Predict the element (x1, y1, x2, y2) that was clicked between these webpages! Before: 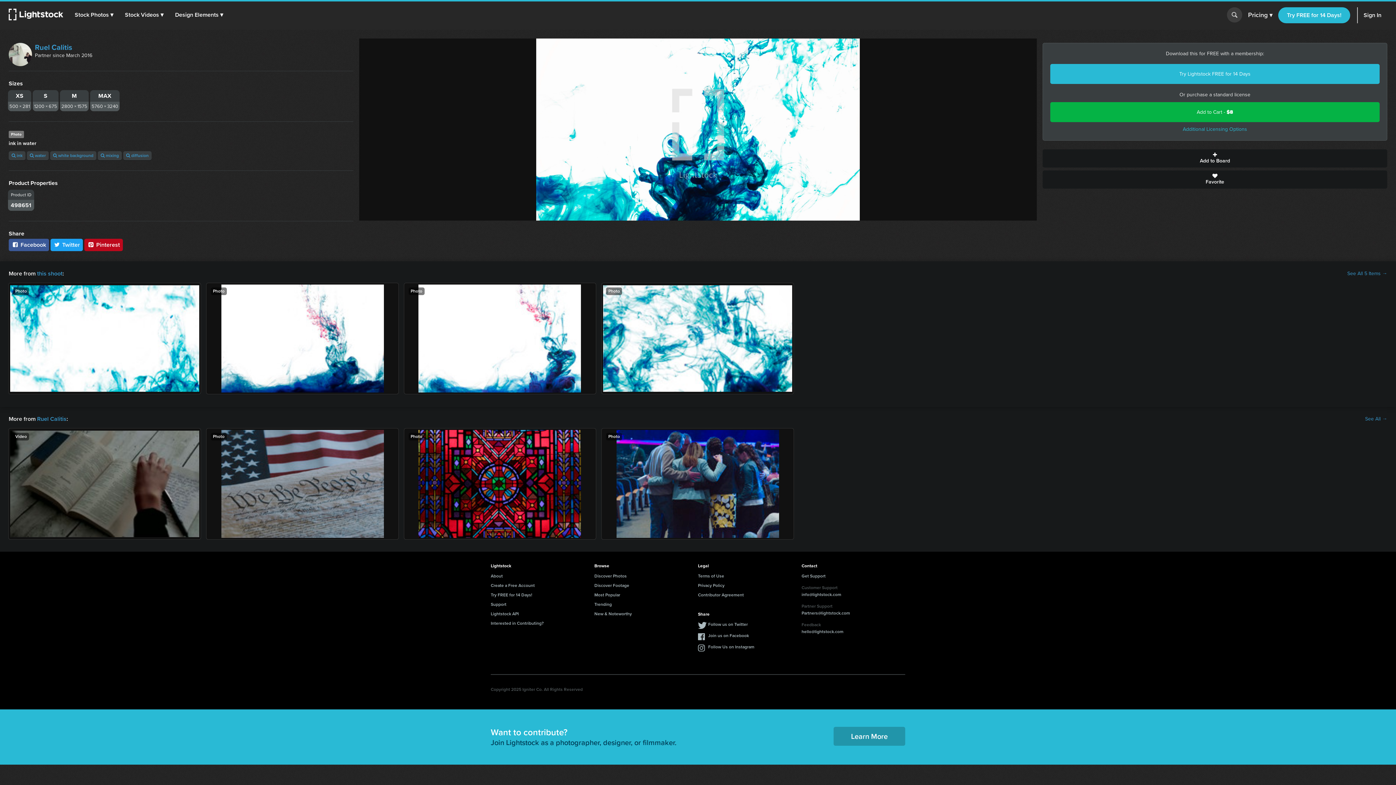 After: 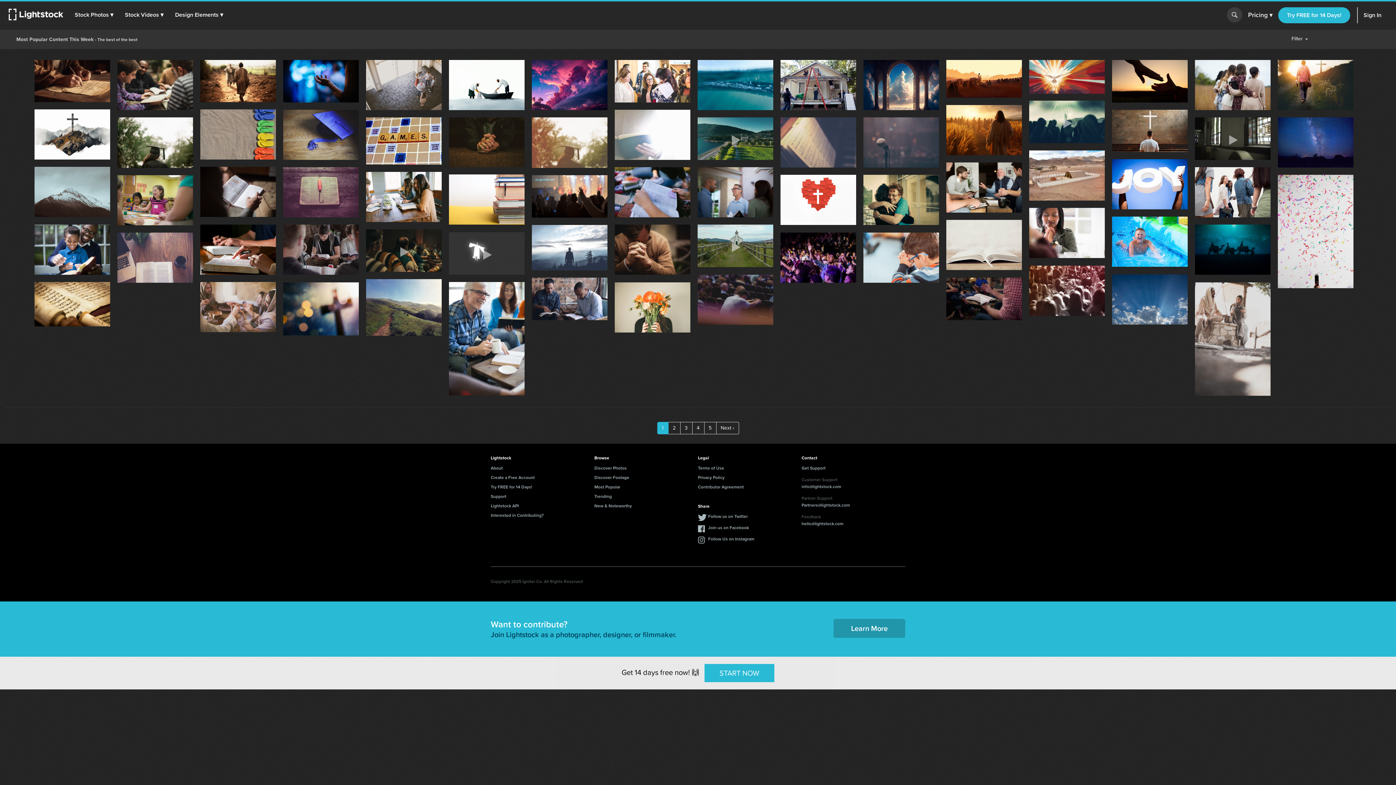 Action: bbox: (594, 592, 620, 599) label: Most Popular